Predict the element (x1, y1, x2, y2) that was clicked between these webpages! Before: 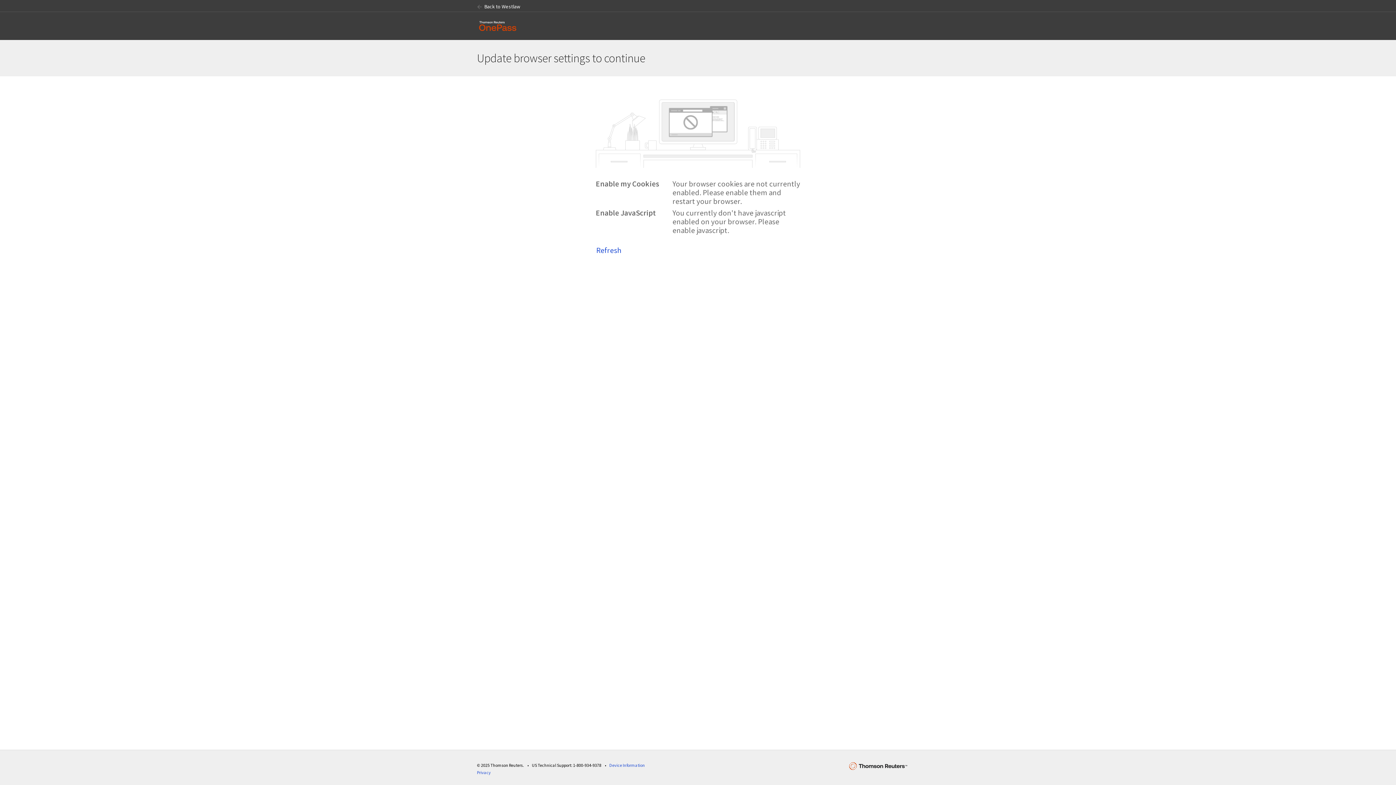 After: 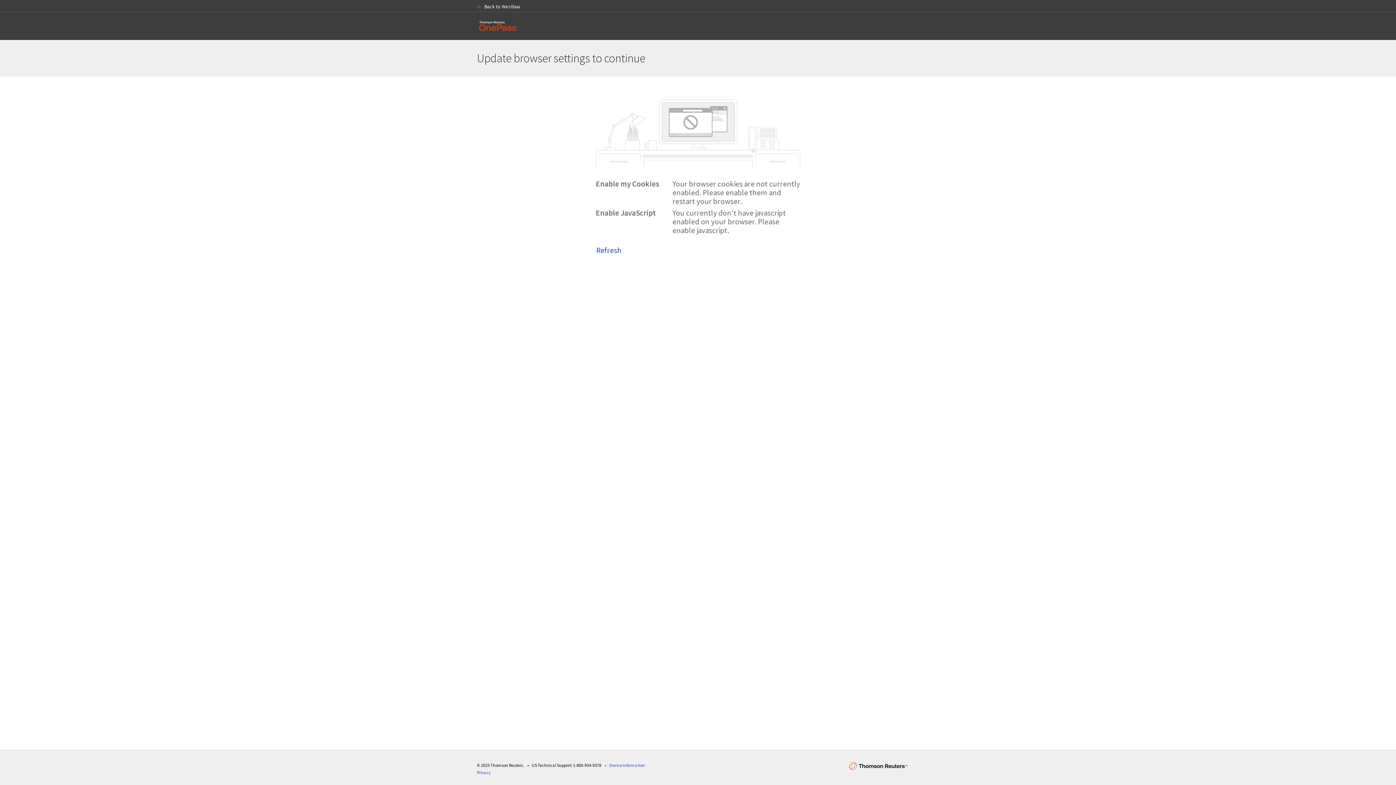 Action: bbox: (474, 14, 521, 37)